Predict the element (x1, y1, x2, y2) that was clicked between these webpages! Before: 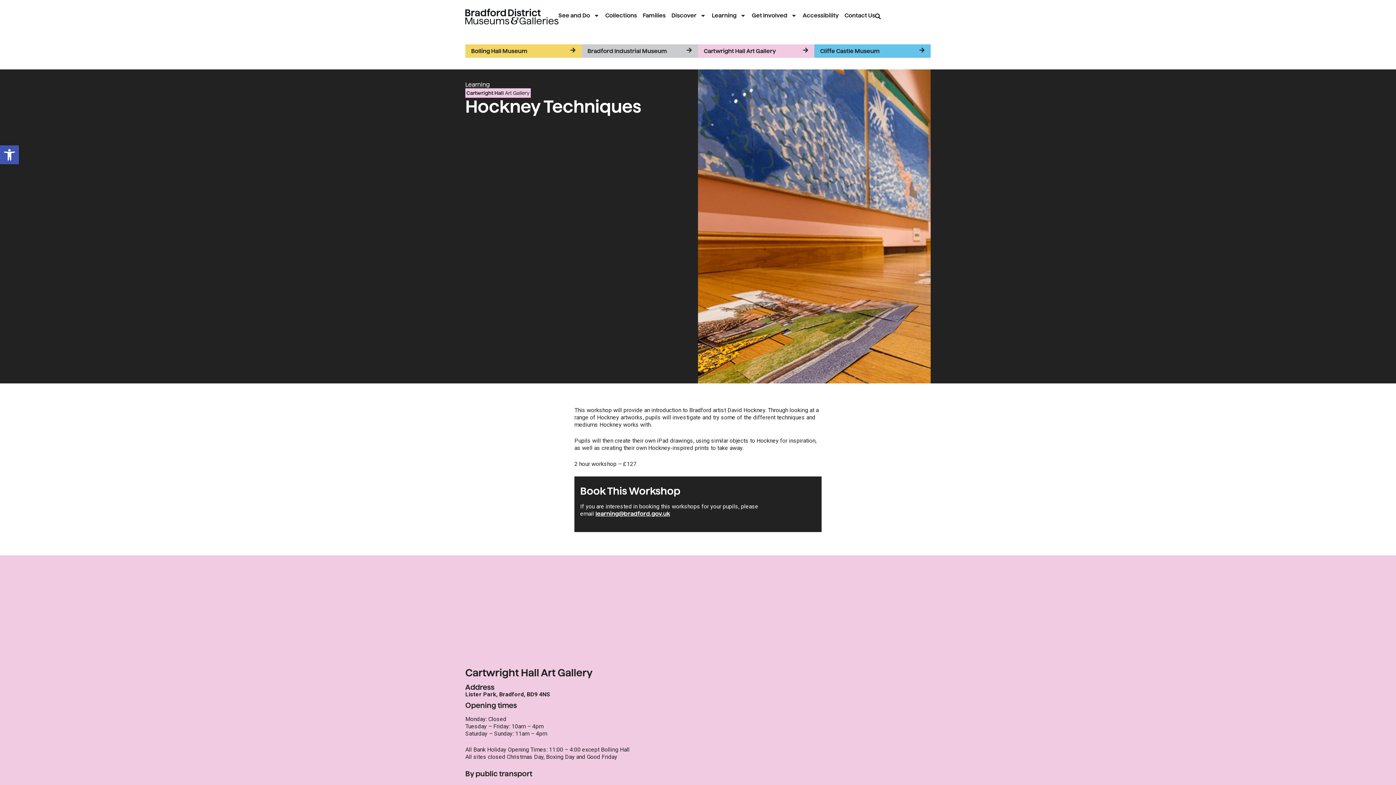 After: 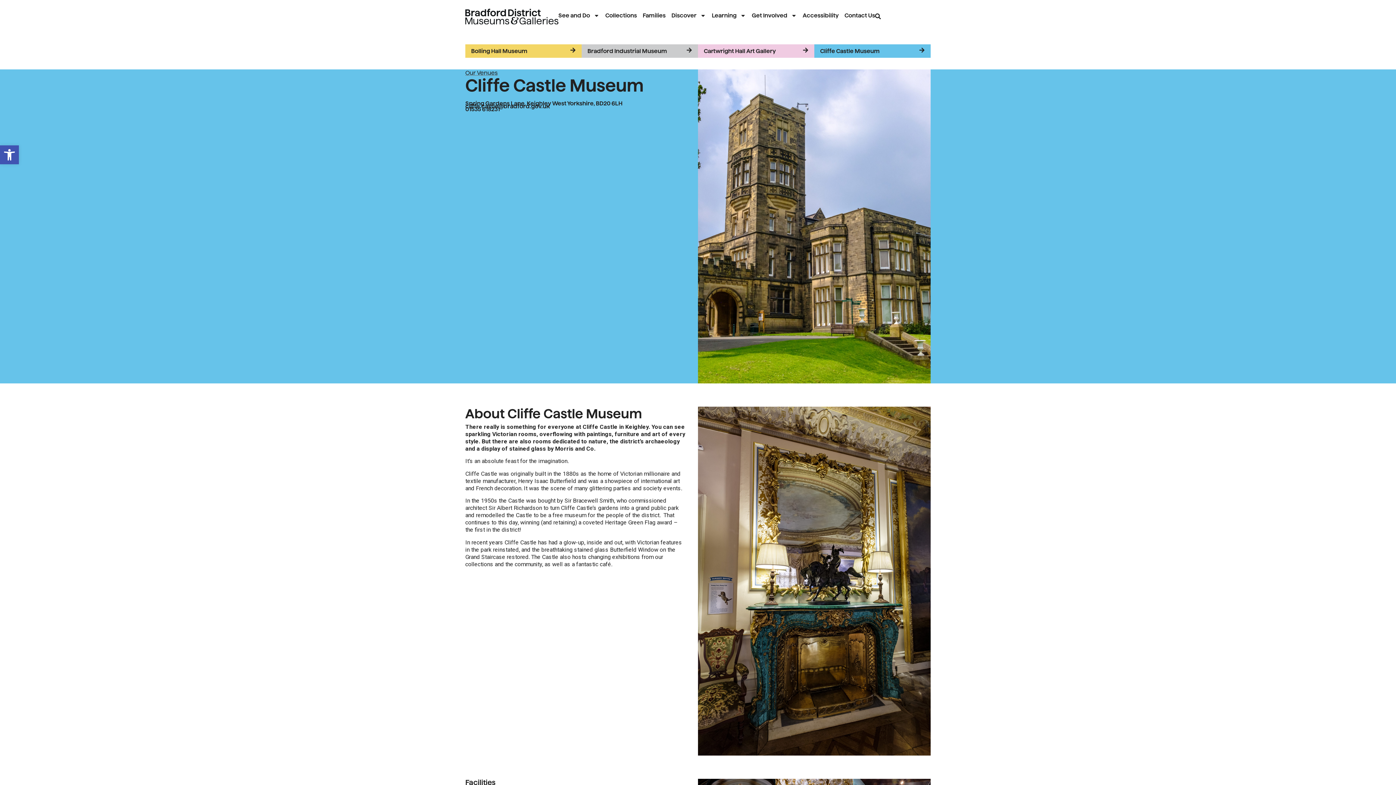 Action: bbox: (820, 47, 880, 54) label: Cliffe Castle Museum